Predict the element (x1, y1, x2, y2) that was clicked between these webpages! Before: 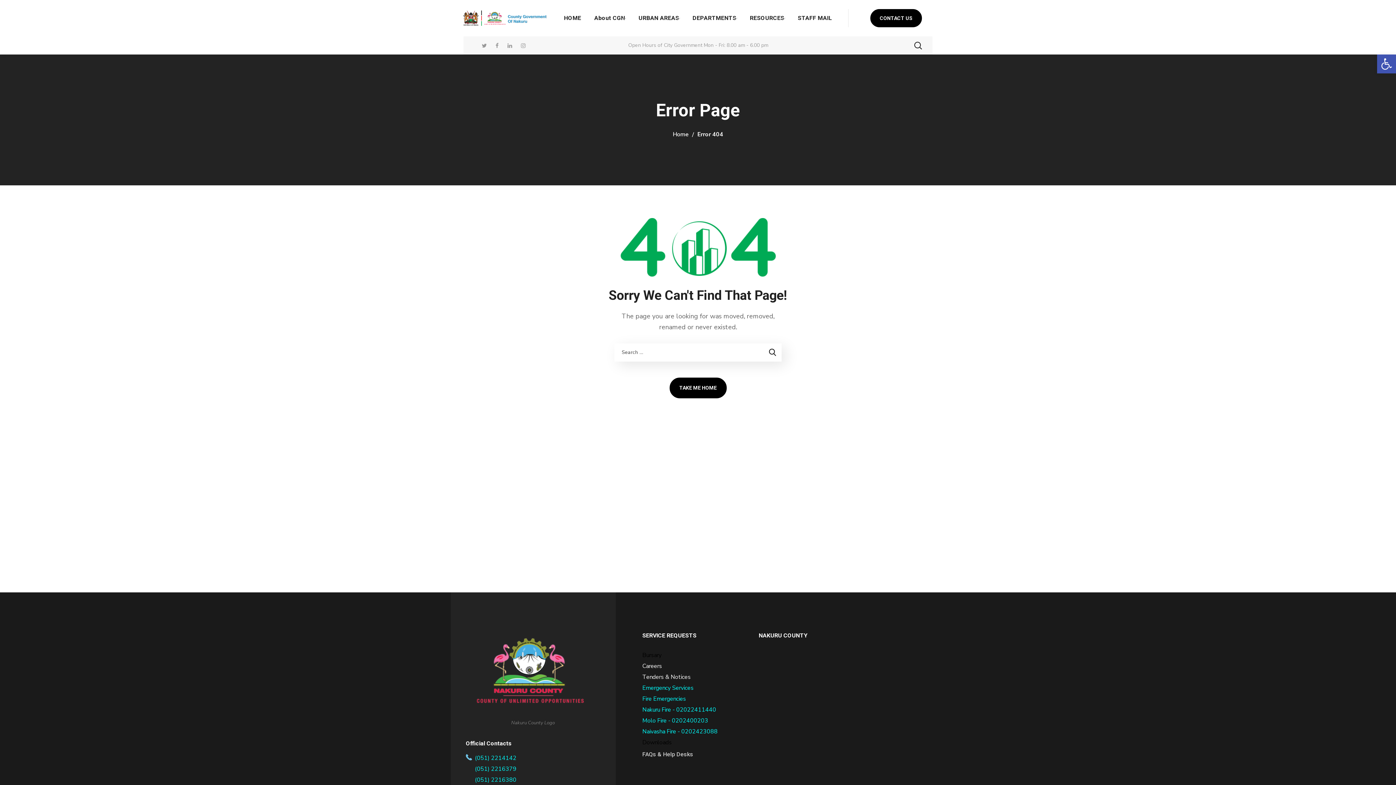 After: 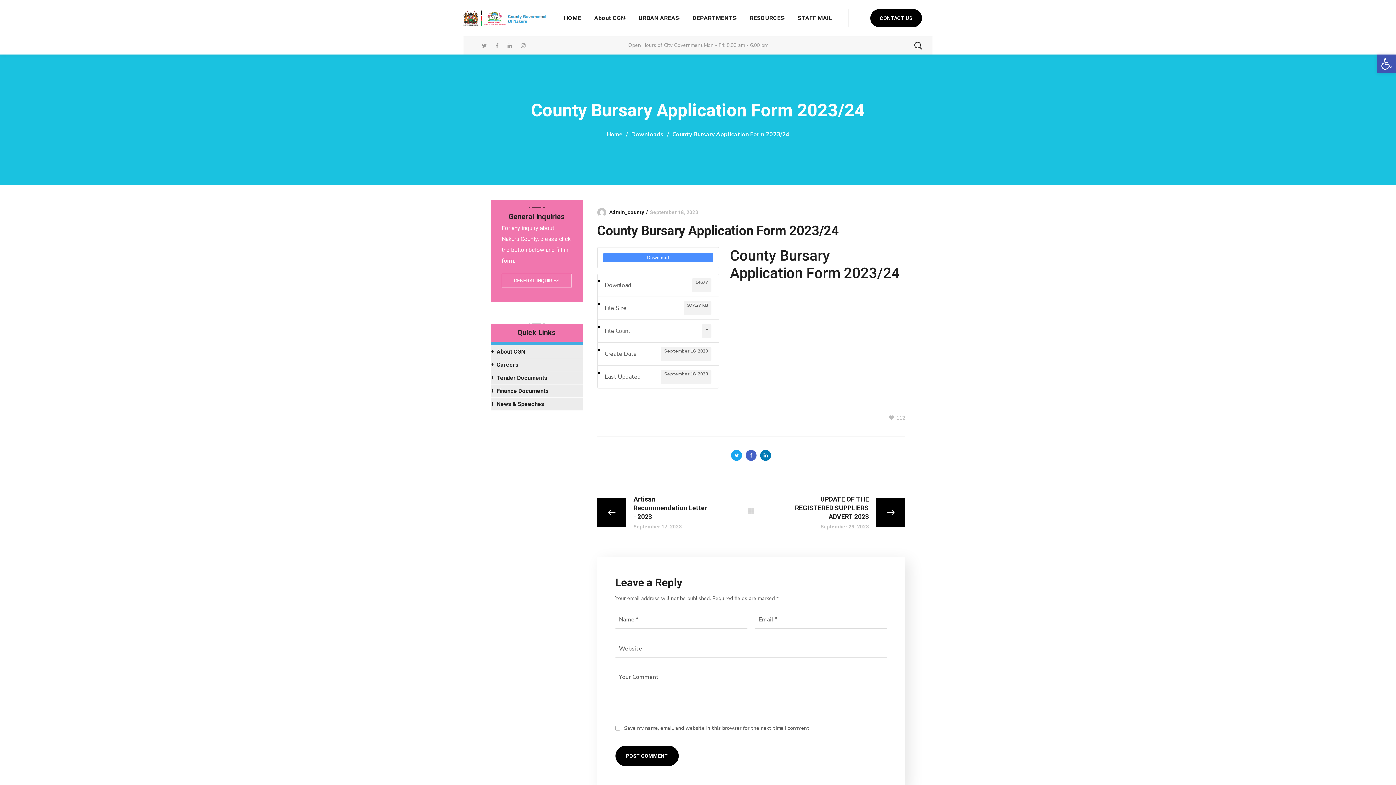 Action: bbox: (642, 651, 661, 659) label: Bursary